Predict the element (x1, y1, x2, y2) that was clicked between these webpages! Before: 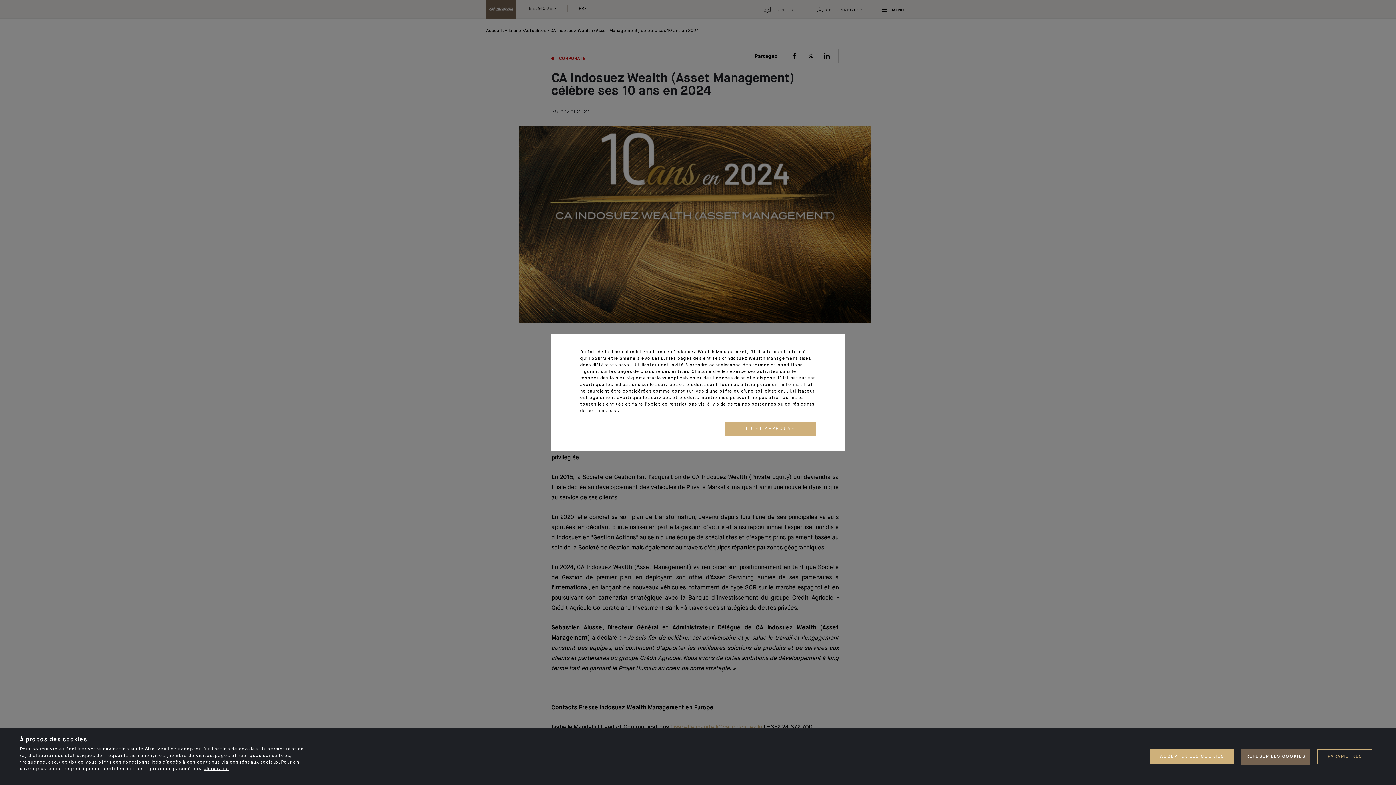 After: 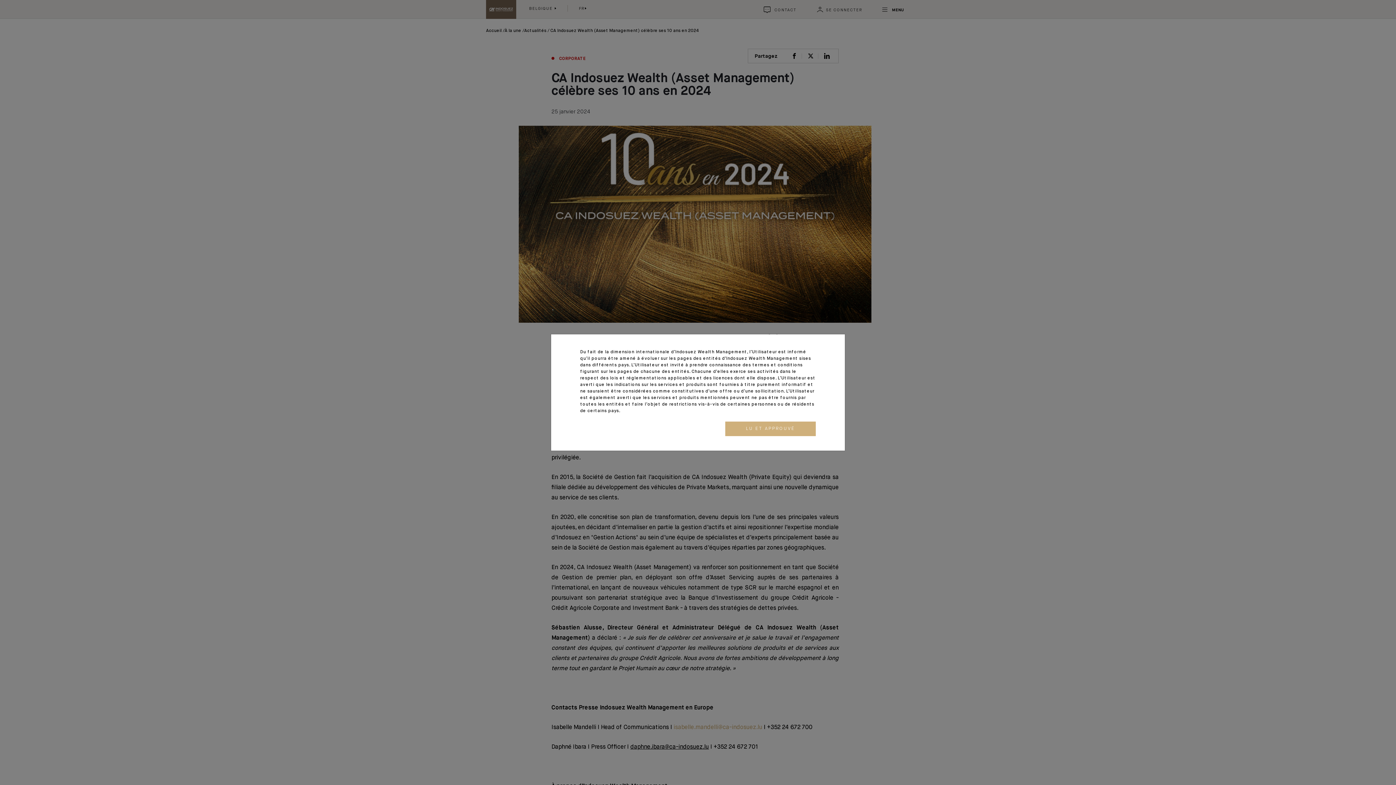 Action: bbox: (1150, 749, 1234, 764) label: ACCEPTER LES COOKIES